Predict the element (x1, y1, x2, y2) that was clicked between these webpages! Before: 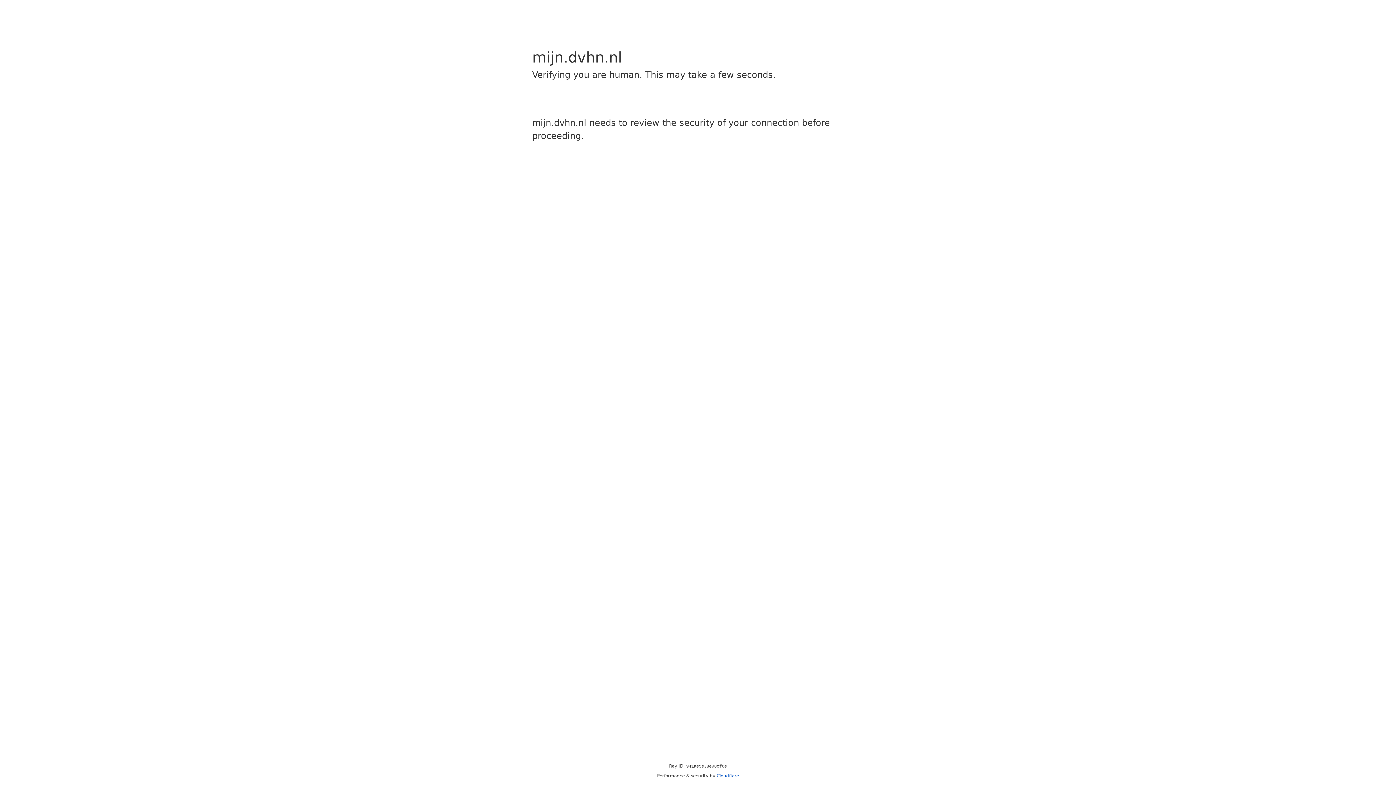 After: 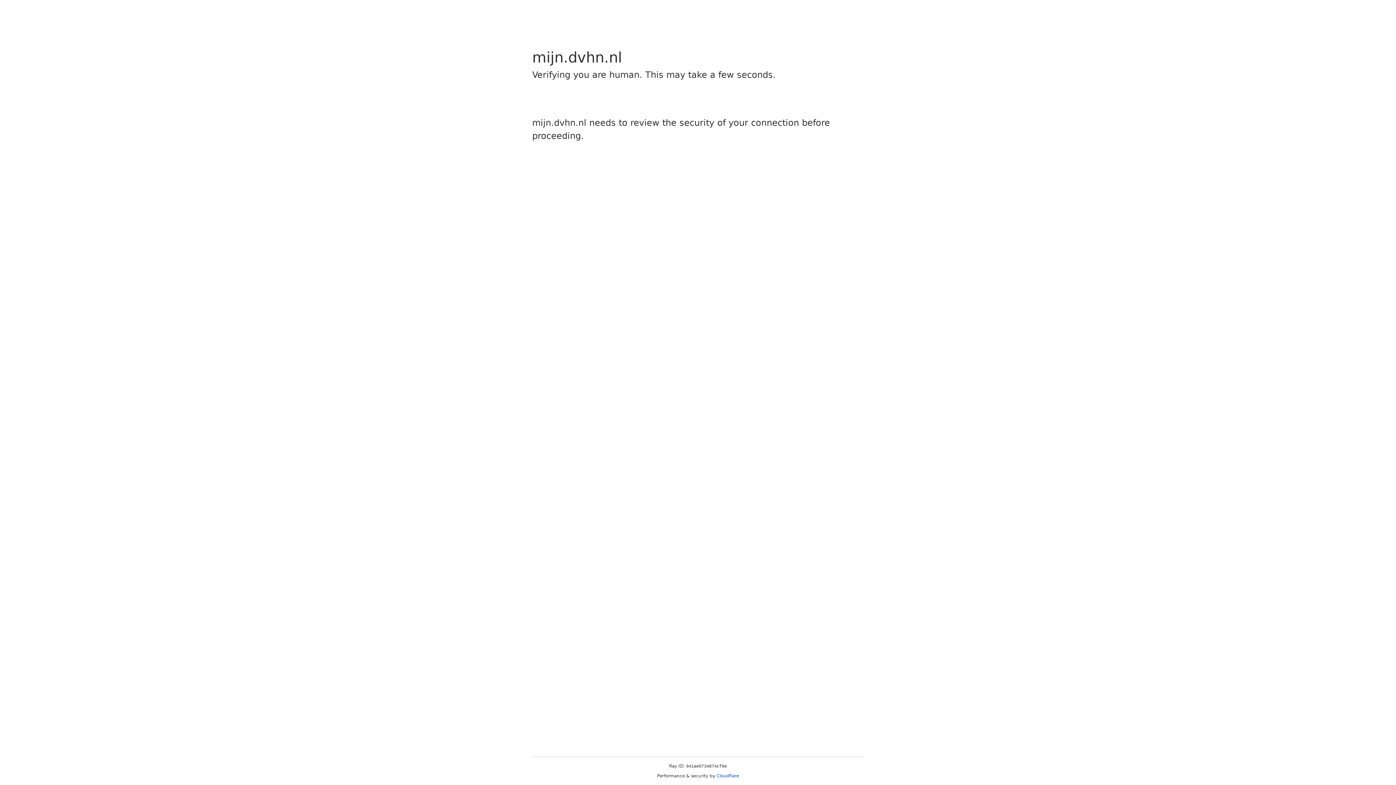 Action: label: Cloudflare bbox: (716, 773, 739, 778)